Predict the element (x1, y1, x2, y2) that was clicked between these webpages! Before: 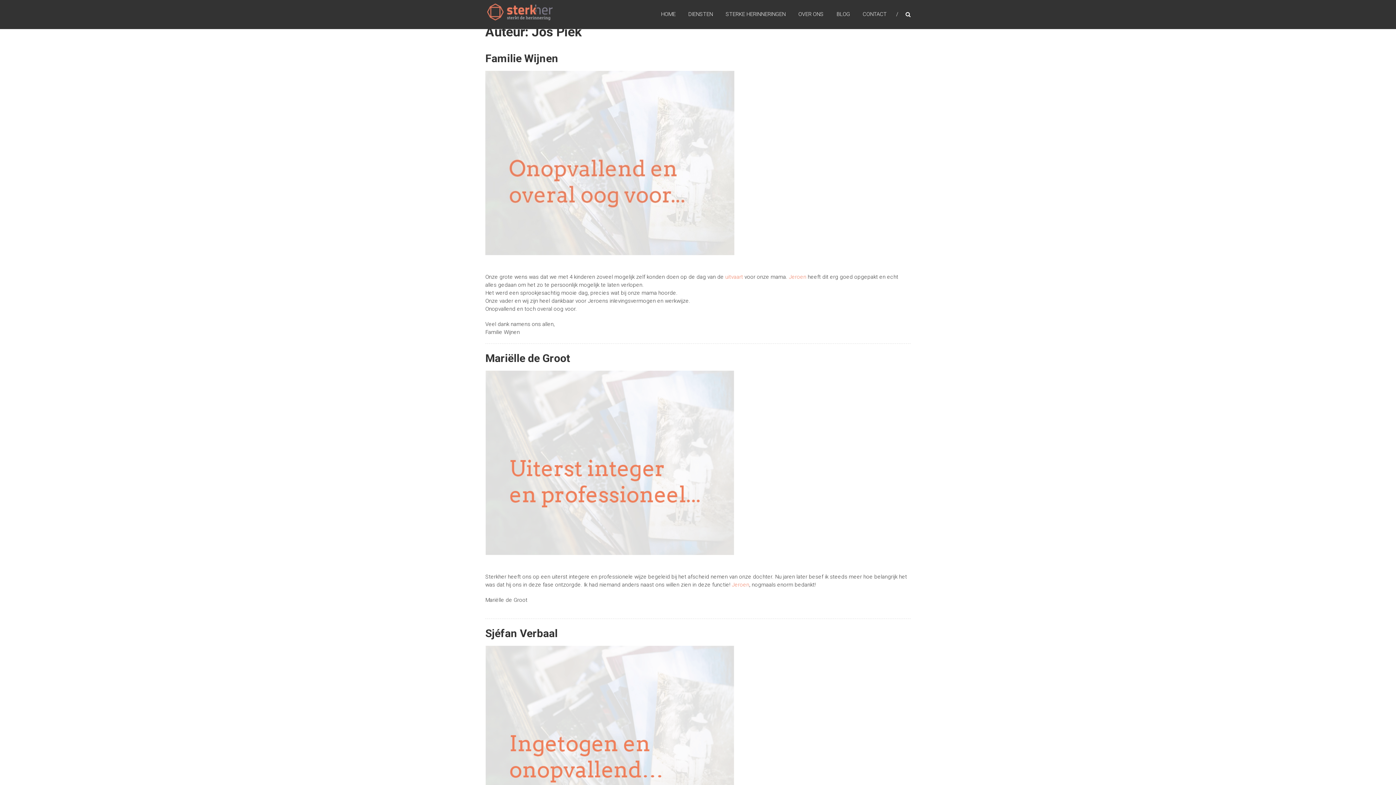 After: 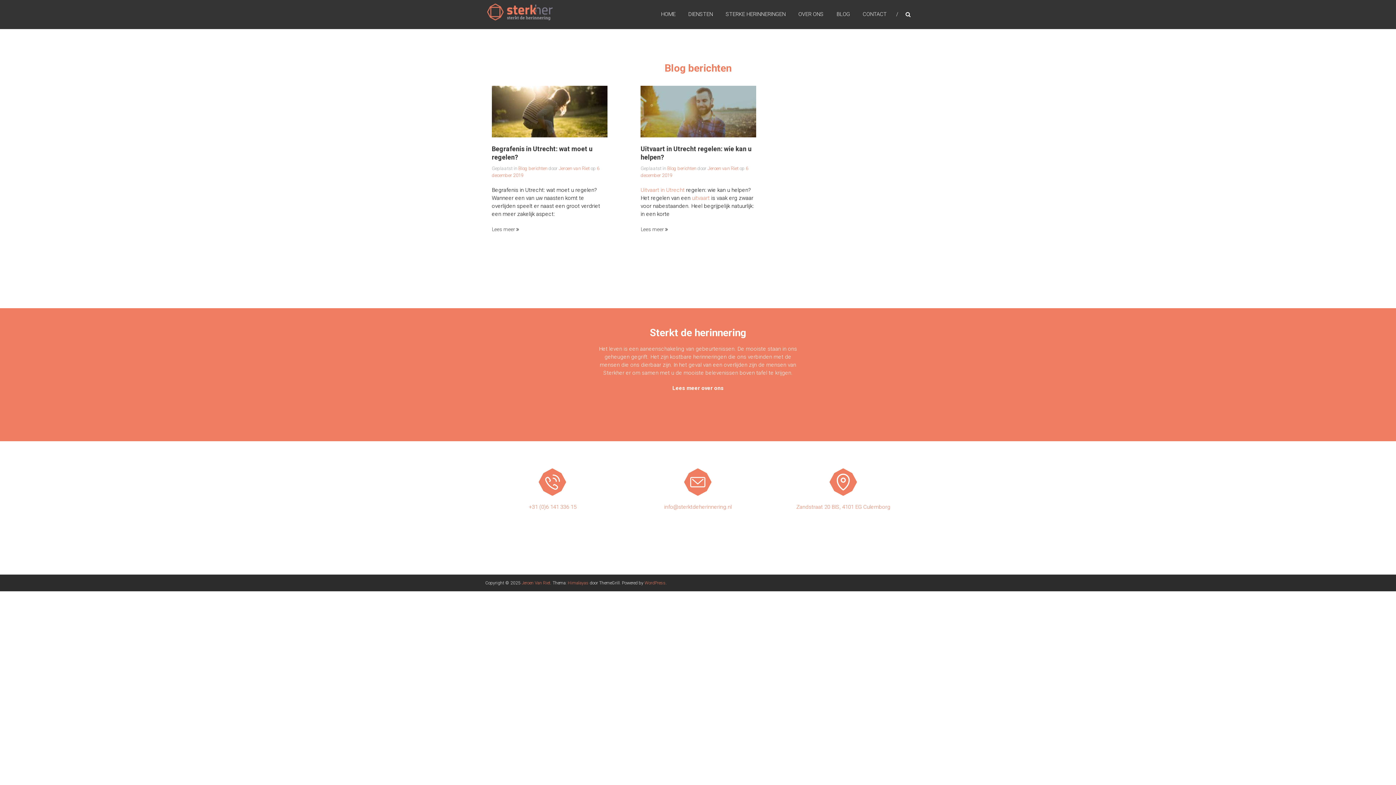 Action: bbox: (836, 3, 850, 24) label: BLOG